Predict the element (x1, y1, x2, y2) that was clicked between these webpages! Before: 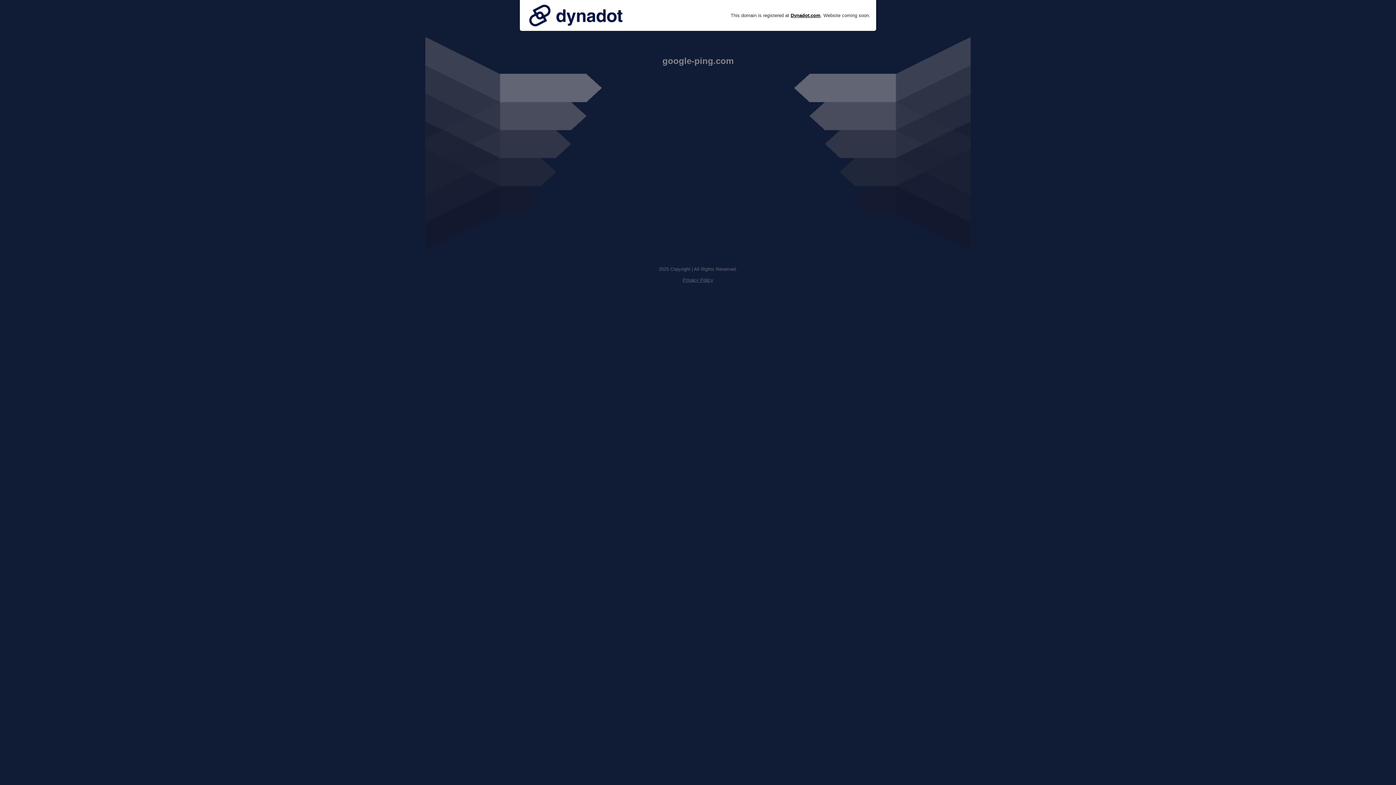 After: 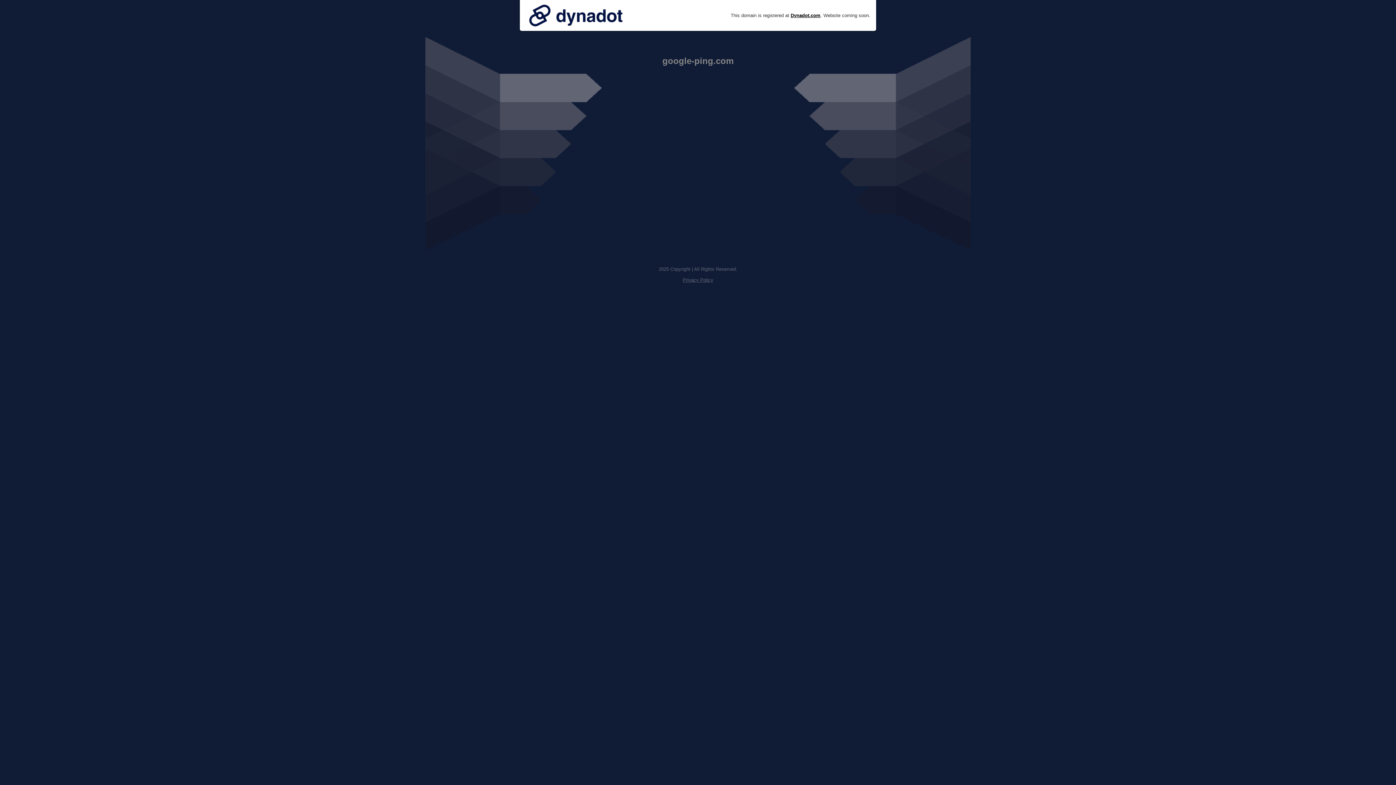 Action: bbox: (682, 277, 713, 282) label: Privacy Policy